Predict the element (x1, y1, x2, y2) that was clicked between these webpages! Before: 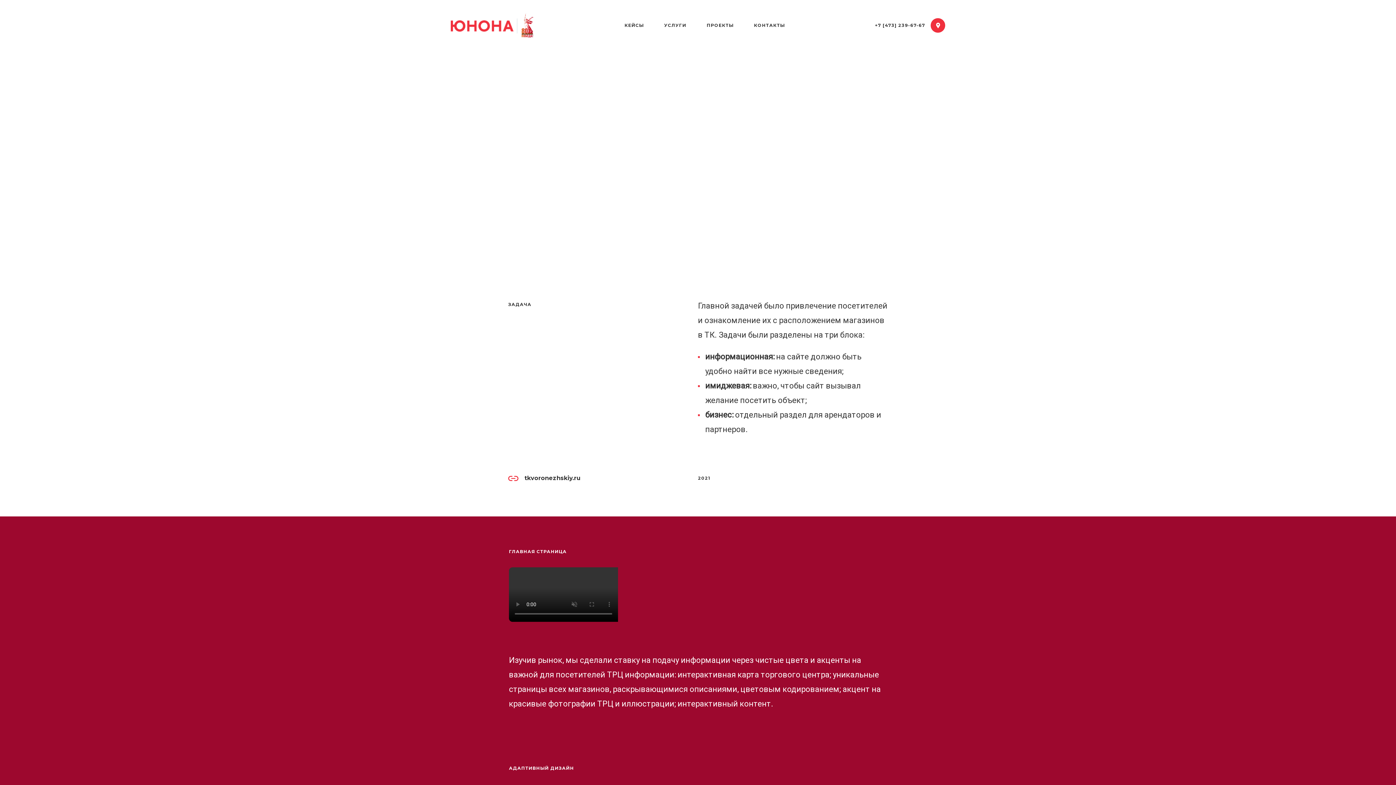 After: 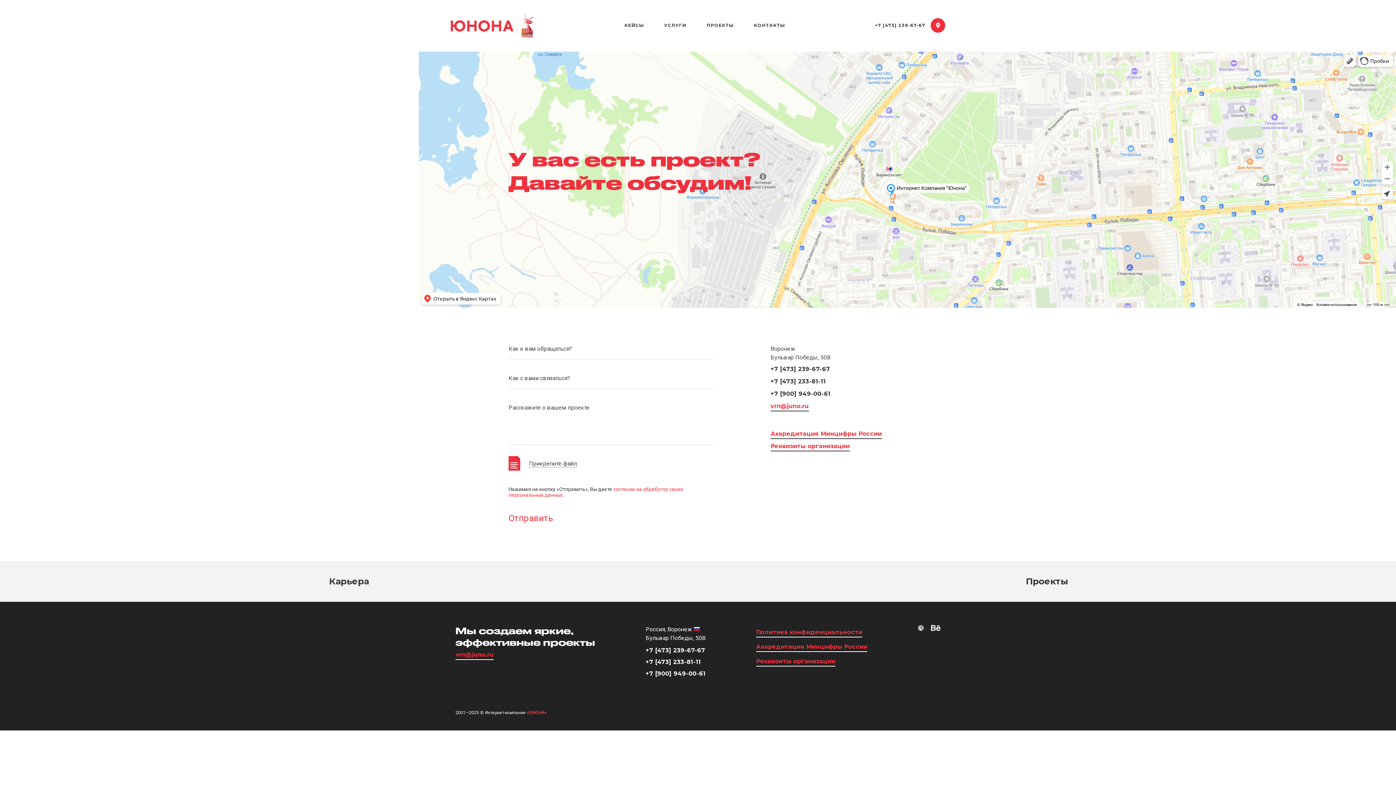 Action: bbox: (754, 21, 785, 29) label: КОНТАКТЫ